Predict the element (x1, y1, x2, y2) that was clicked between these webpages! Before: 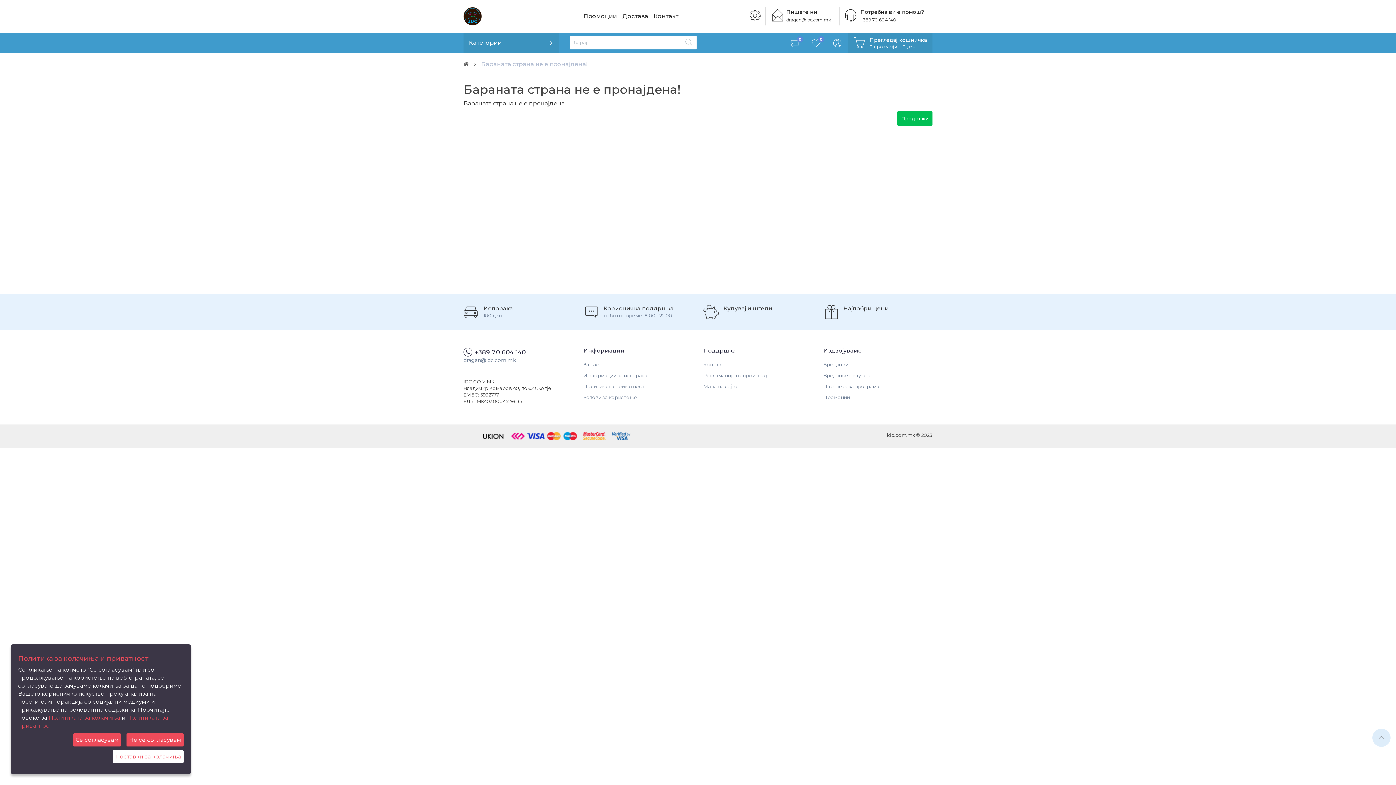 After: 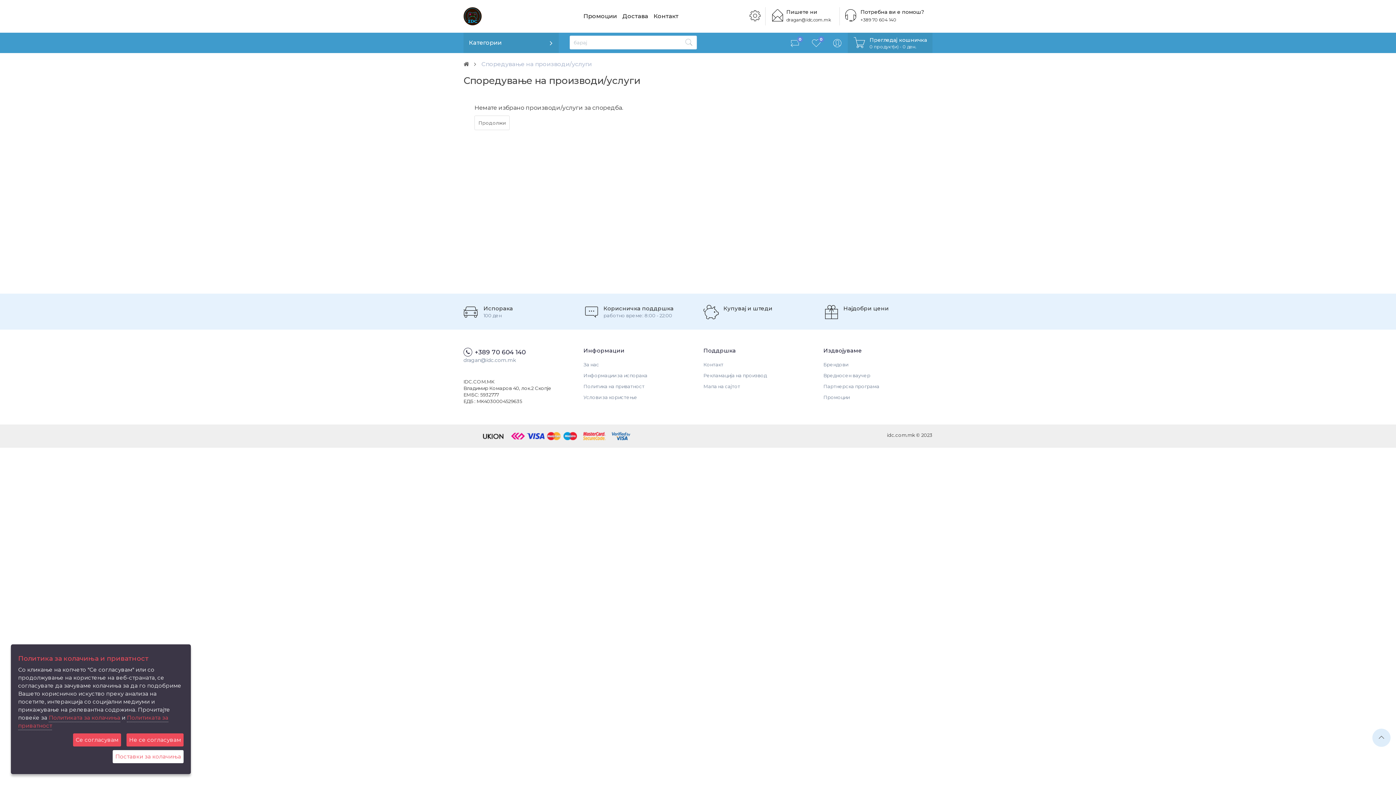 Action: bbox: (784, 32, 805, 53) label: 0